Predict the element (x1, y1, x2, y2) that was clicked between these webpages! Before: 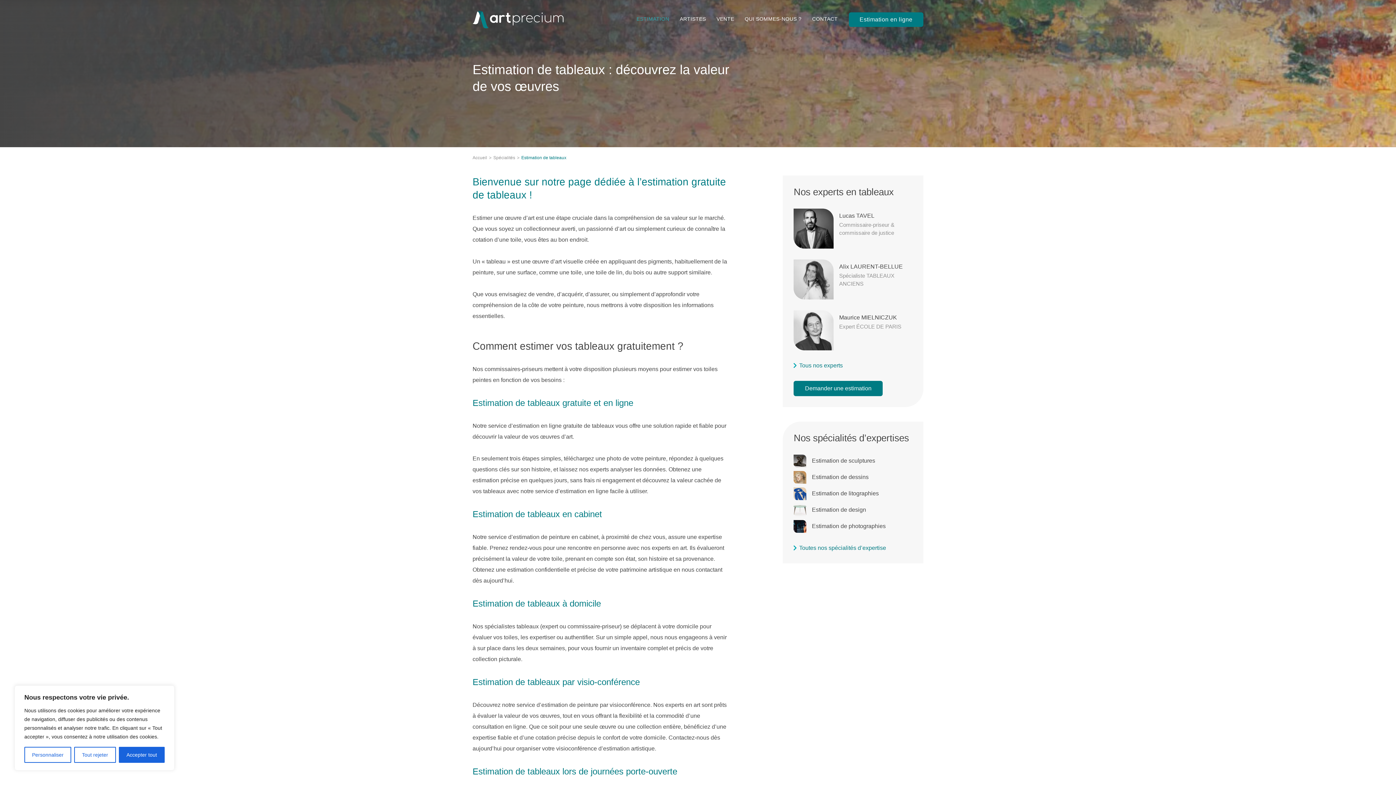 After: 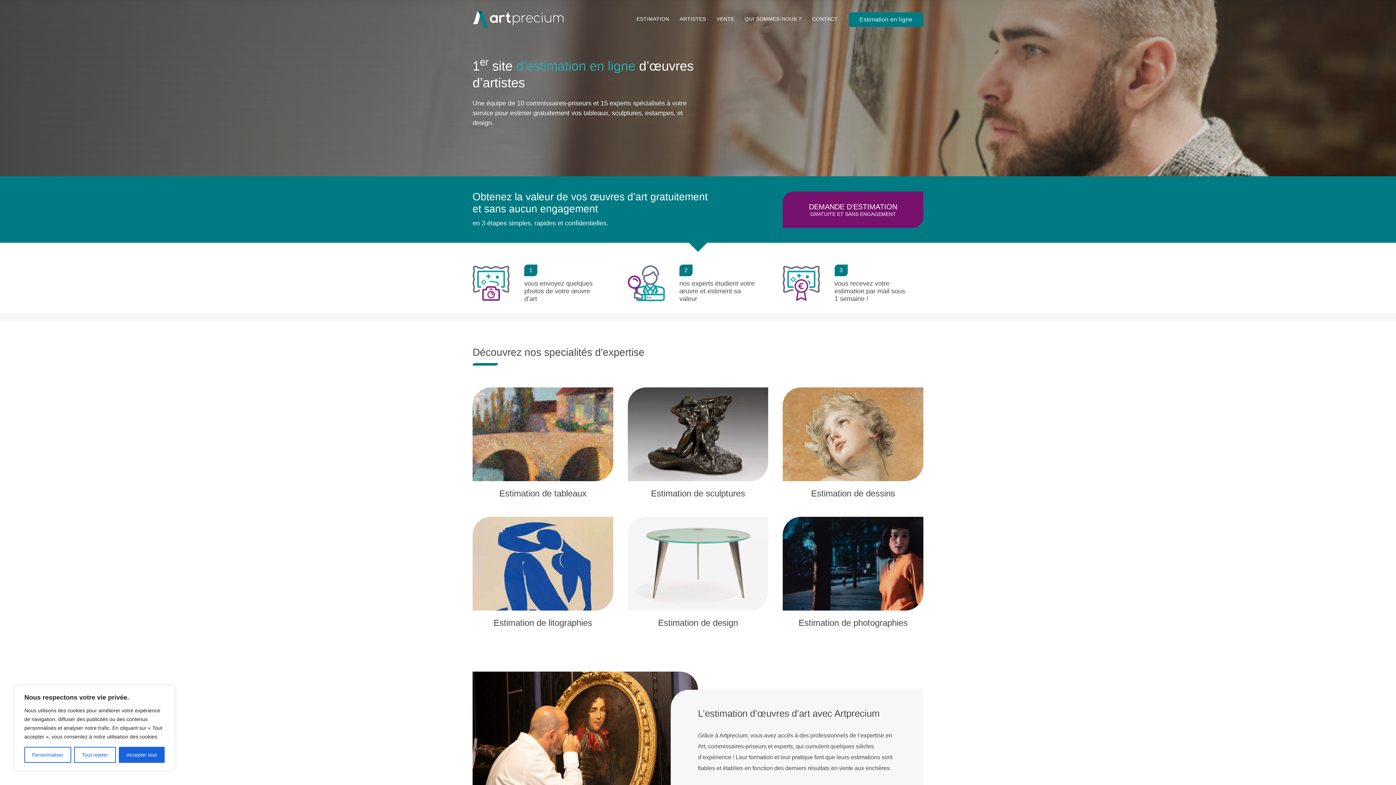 Action: bbox: (472, 10, 563, 28)